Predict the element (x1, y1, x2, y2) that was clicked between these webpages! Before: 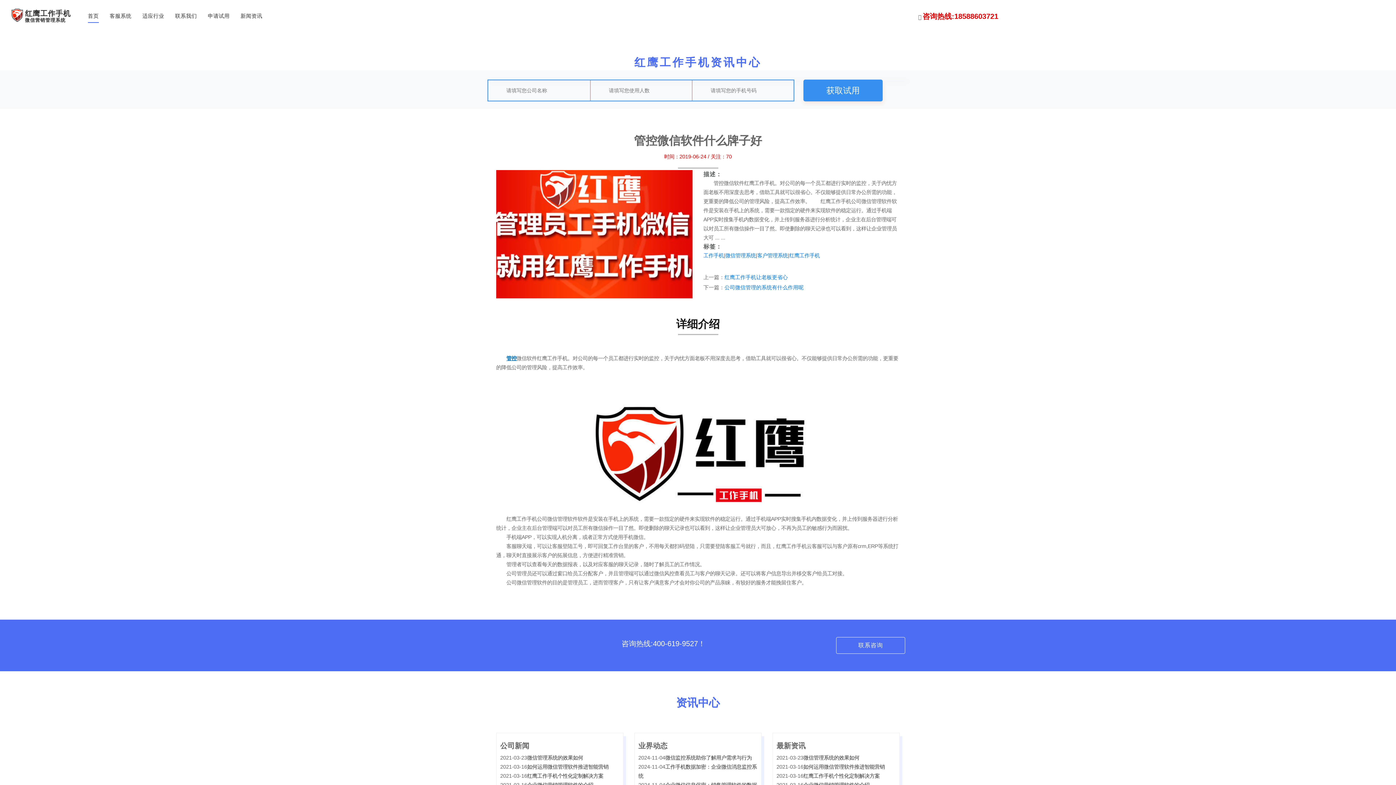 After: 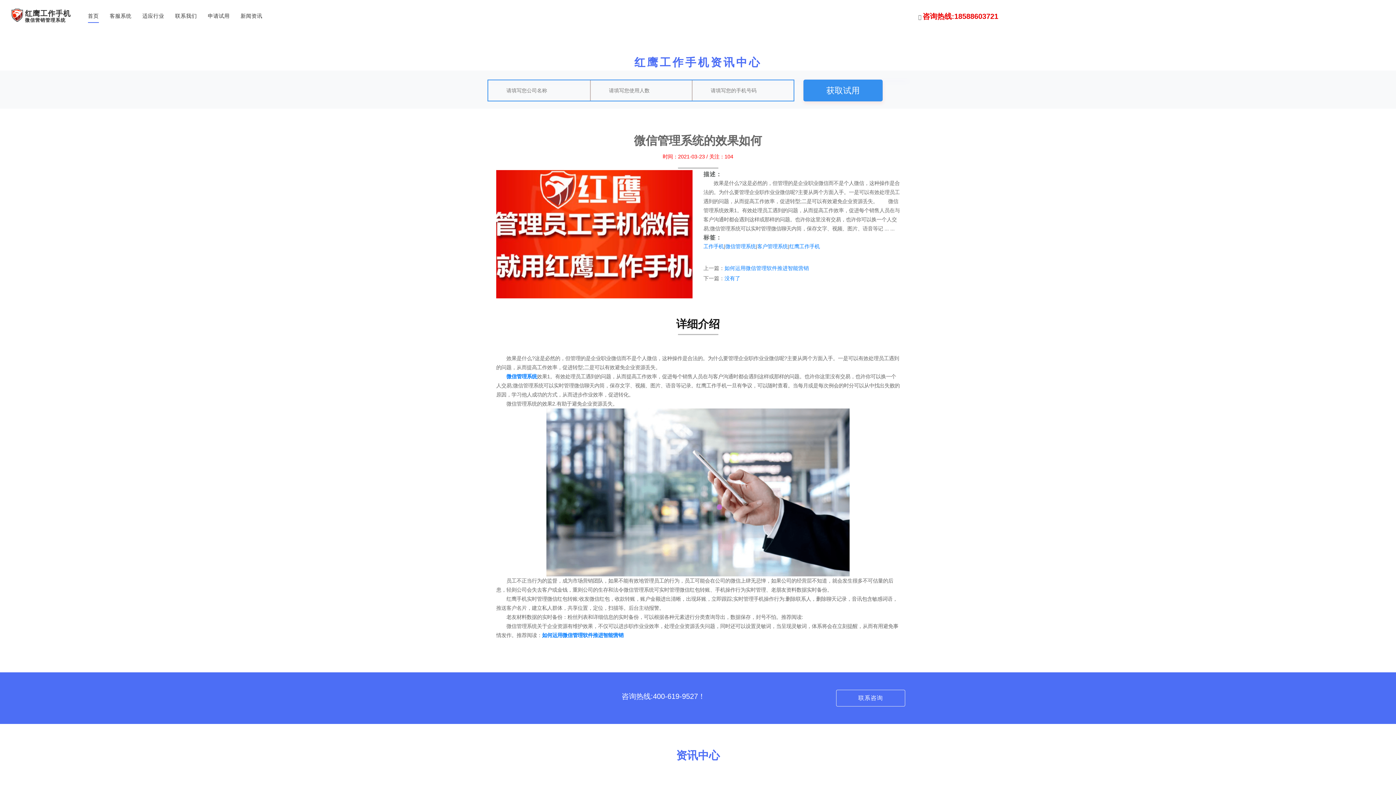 Action: label: 微信管理系统的效果如何 bbox: (803, 755, 859, 760)